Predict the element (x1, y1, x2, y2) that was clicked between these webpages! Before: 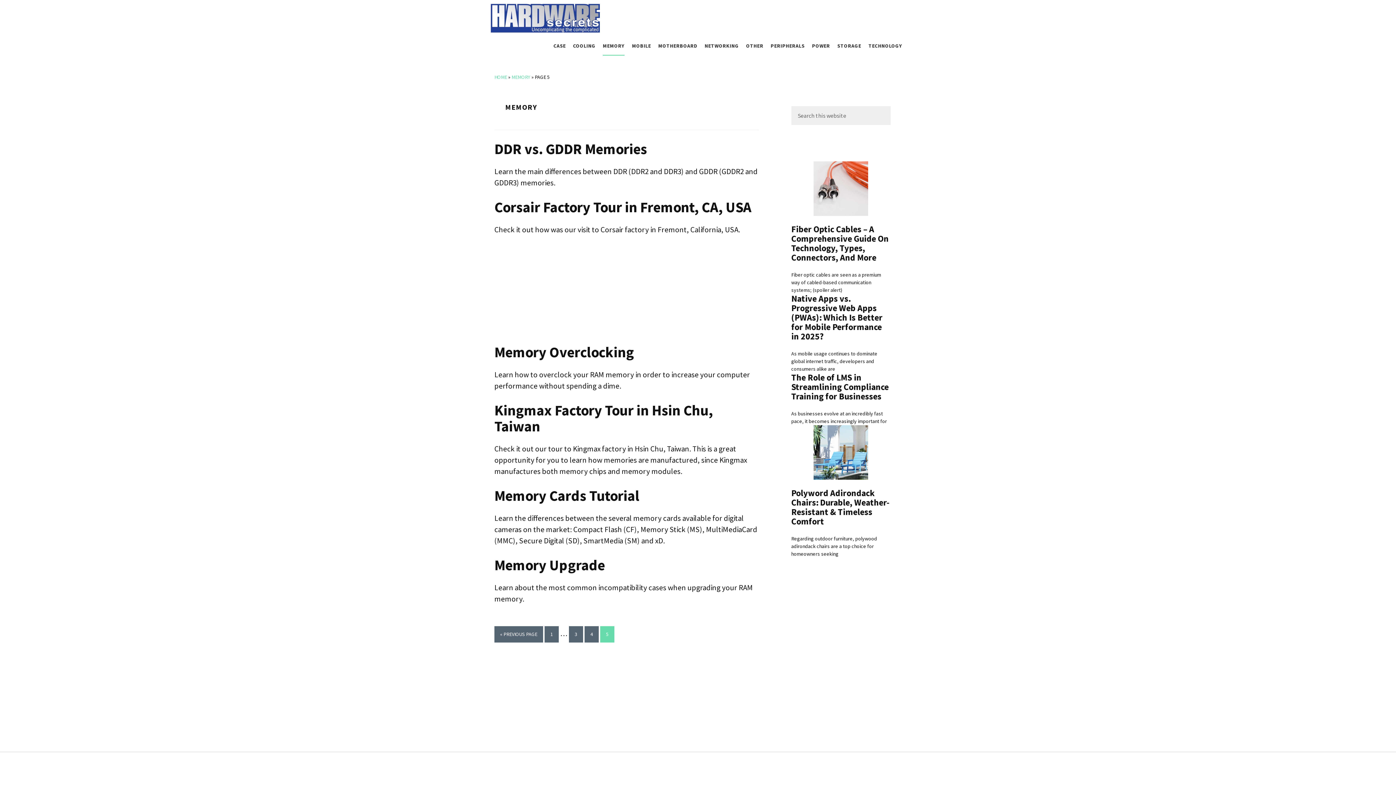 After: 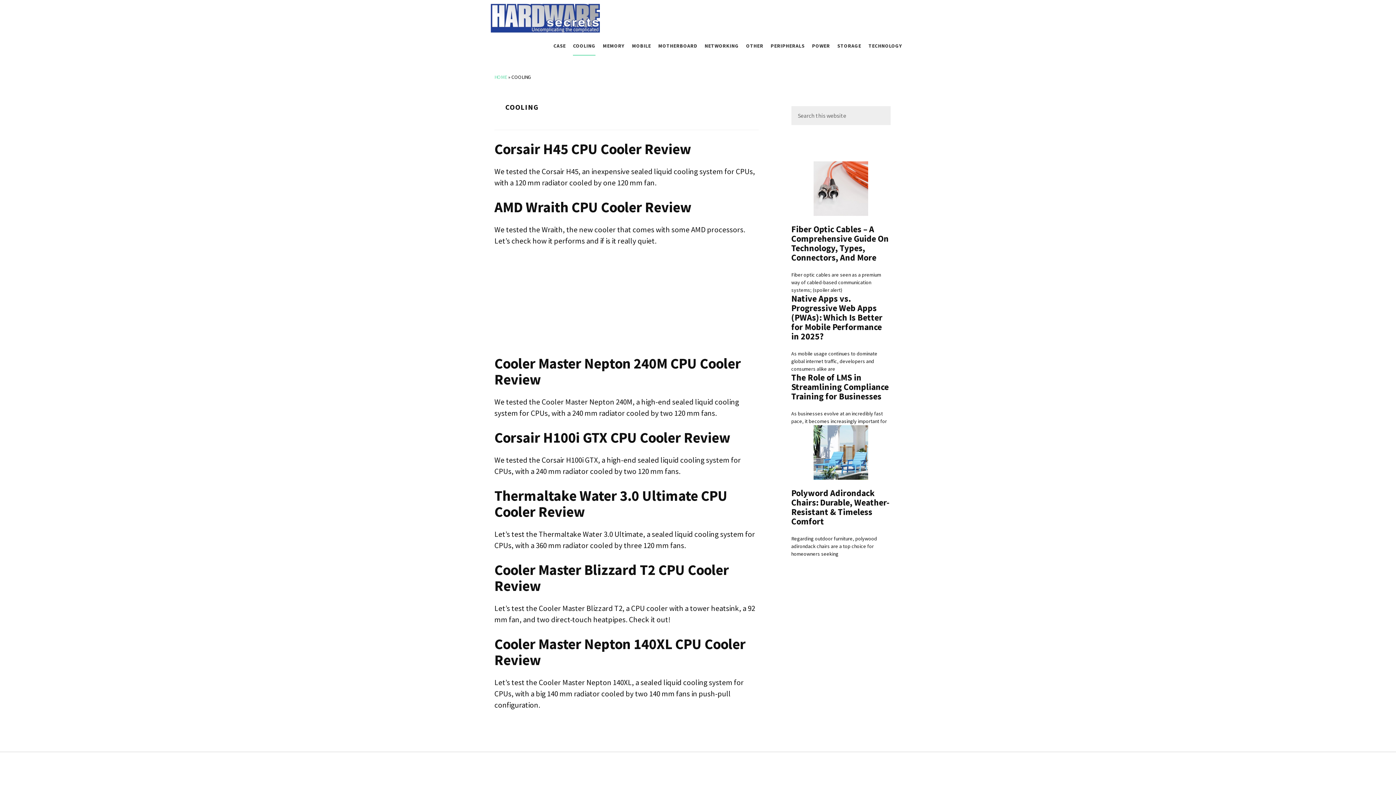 Action: bbox: (573, 36, 595, 55) label: COOLING